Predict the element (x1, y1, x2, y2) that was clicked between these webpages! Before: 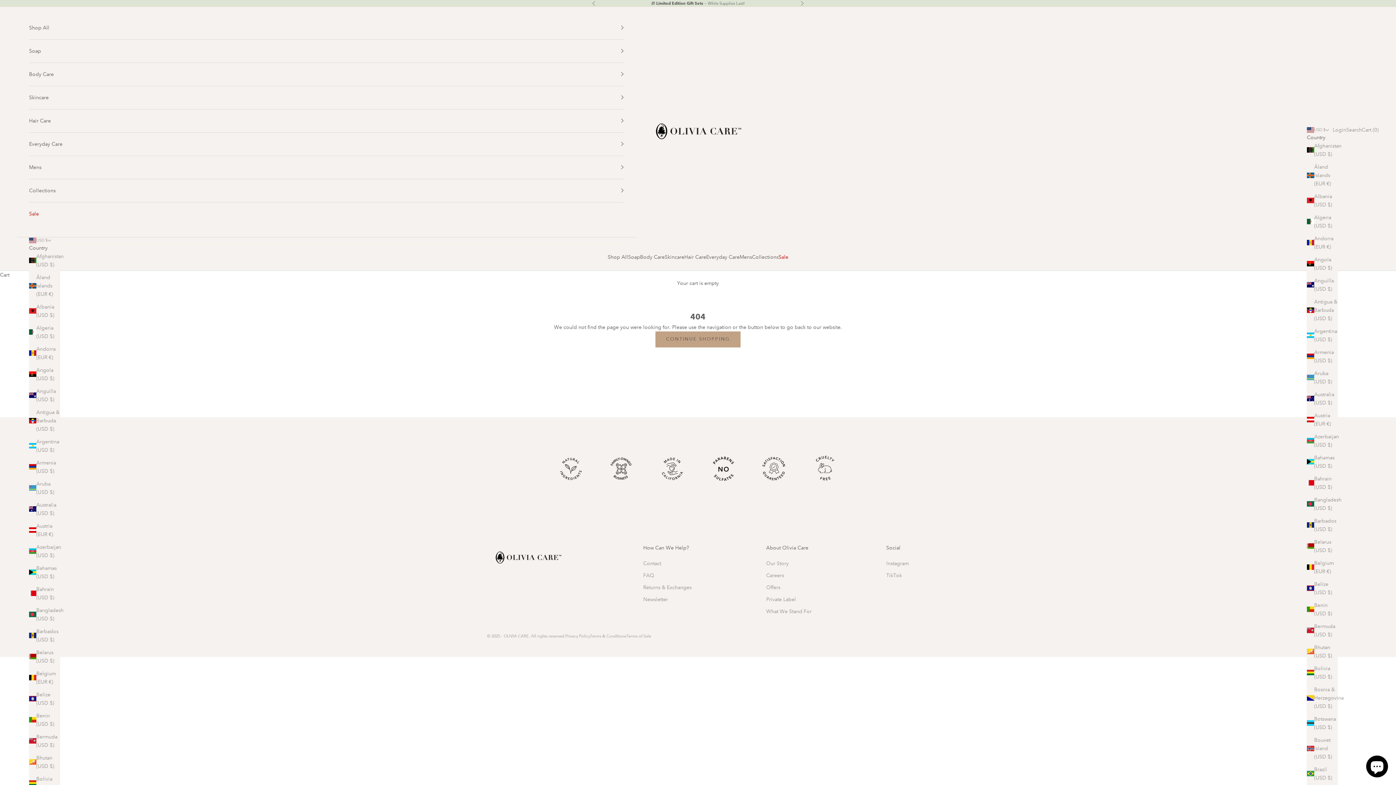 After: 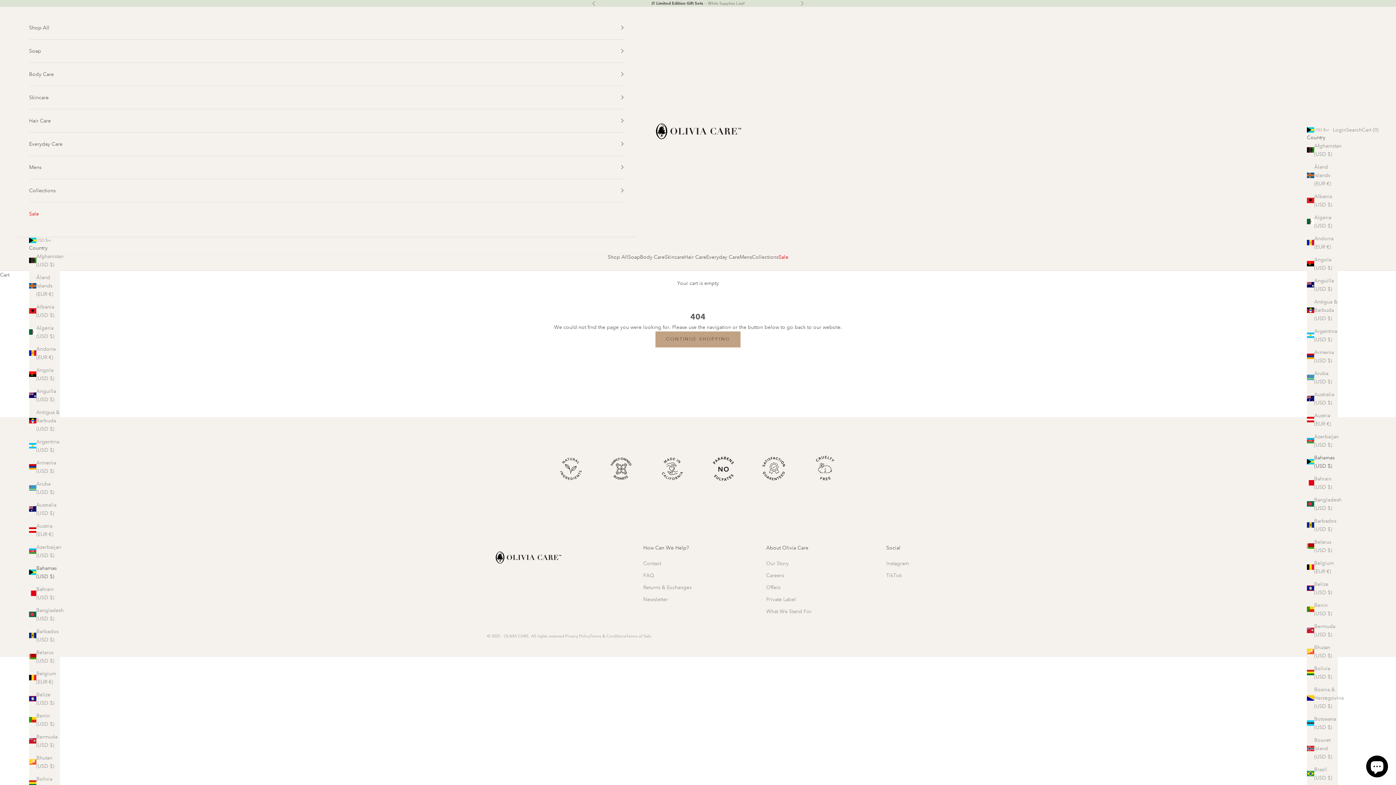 Action: bbox: (1307, 453, 1338, 470) label: Bahamas (USD $)